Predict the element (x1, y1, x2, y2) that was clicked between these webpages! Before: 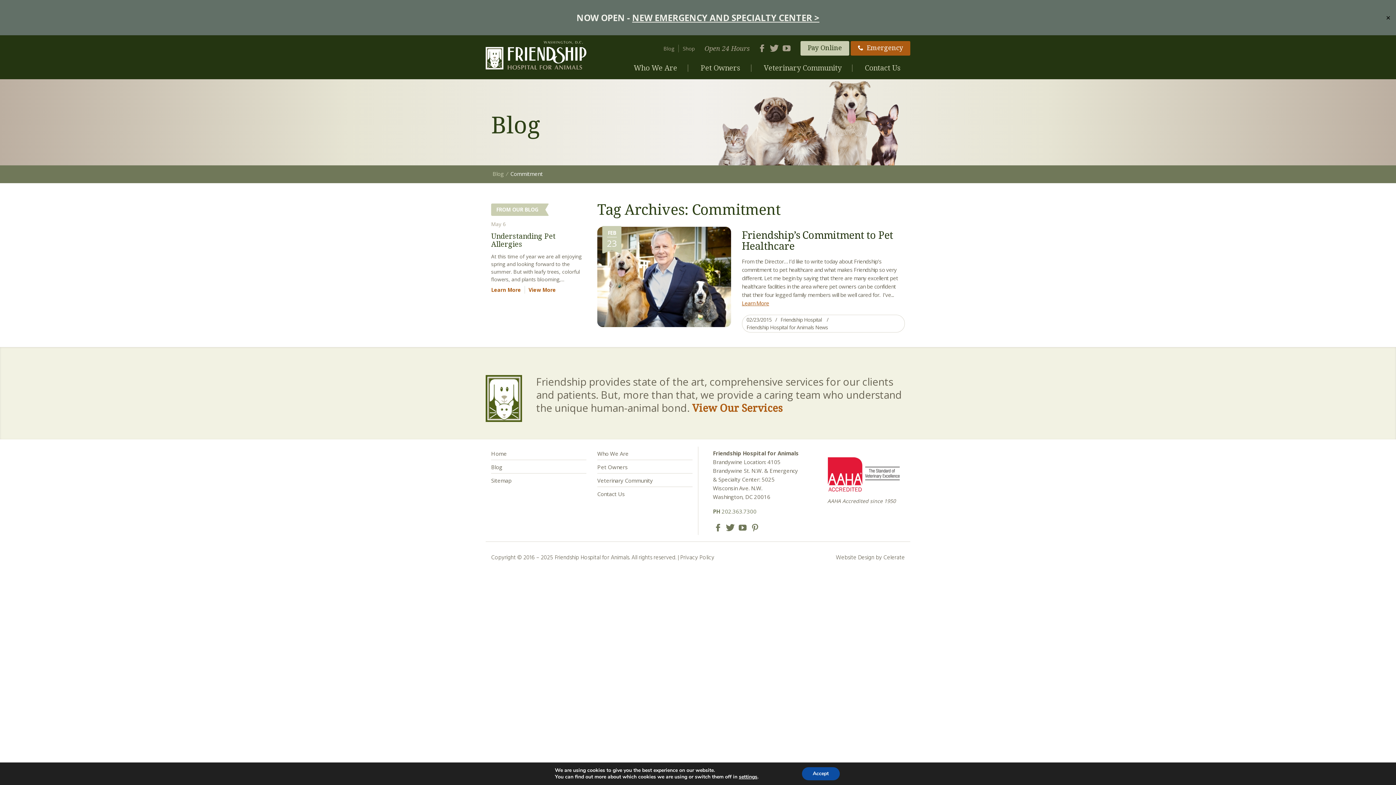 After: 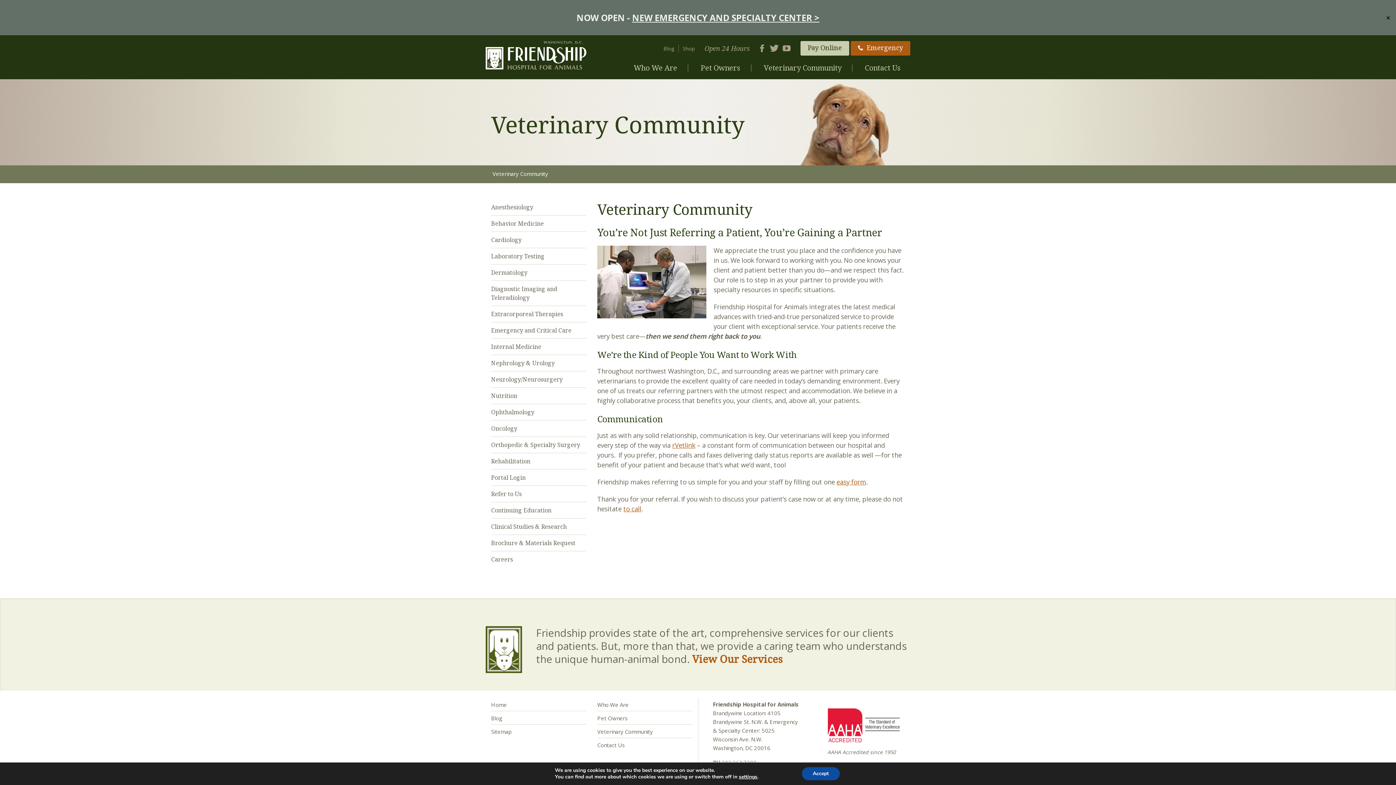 Action: label: Veterinary Community bbox: (597, 477, 653, 484)